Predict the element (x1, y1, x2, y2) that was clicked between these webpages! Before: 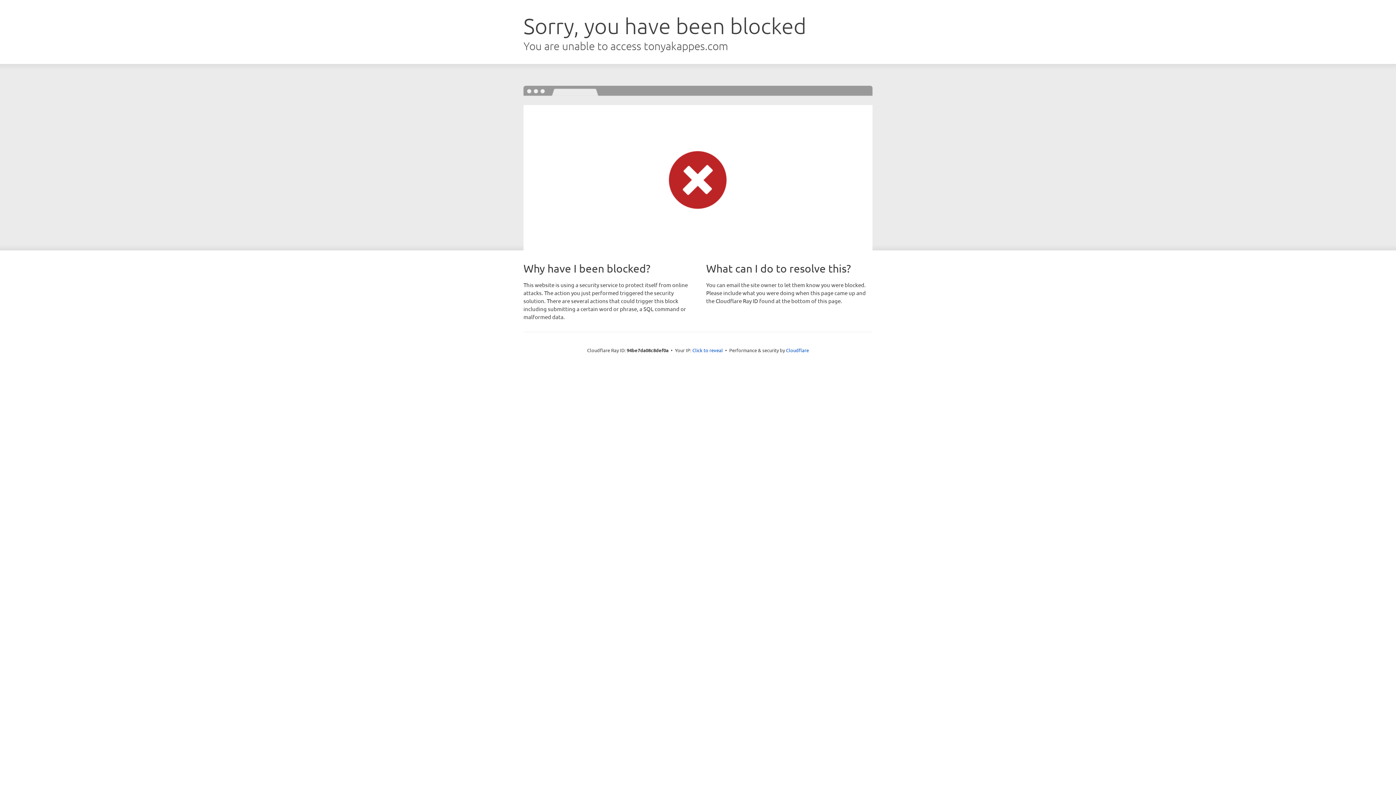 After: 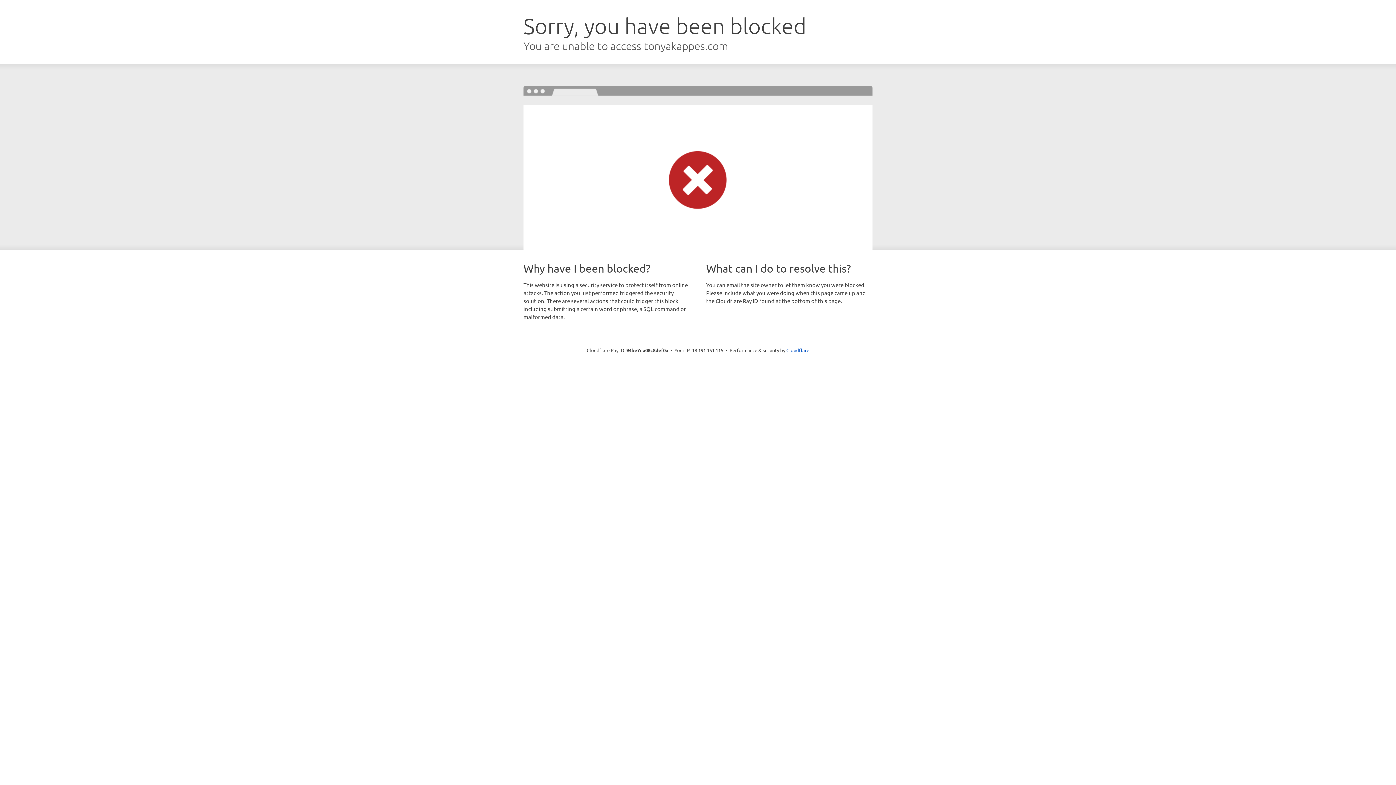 Action: label: Click to reveal bbox: (692, 346, 723, 353)